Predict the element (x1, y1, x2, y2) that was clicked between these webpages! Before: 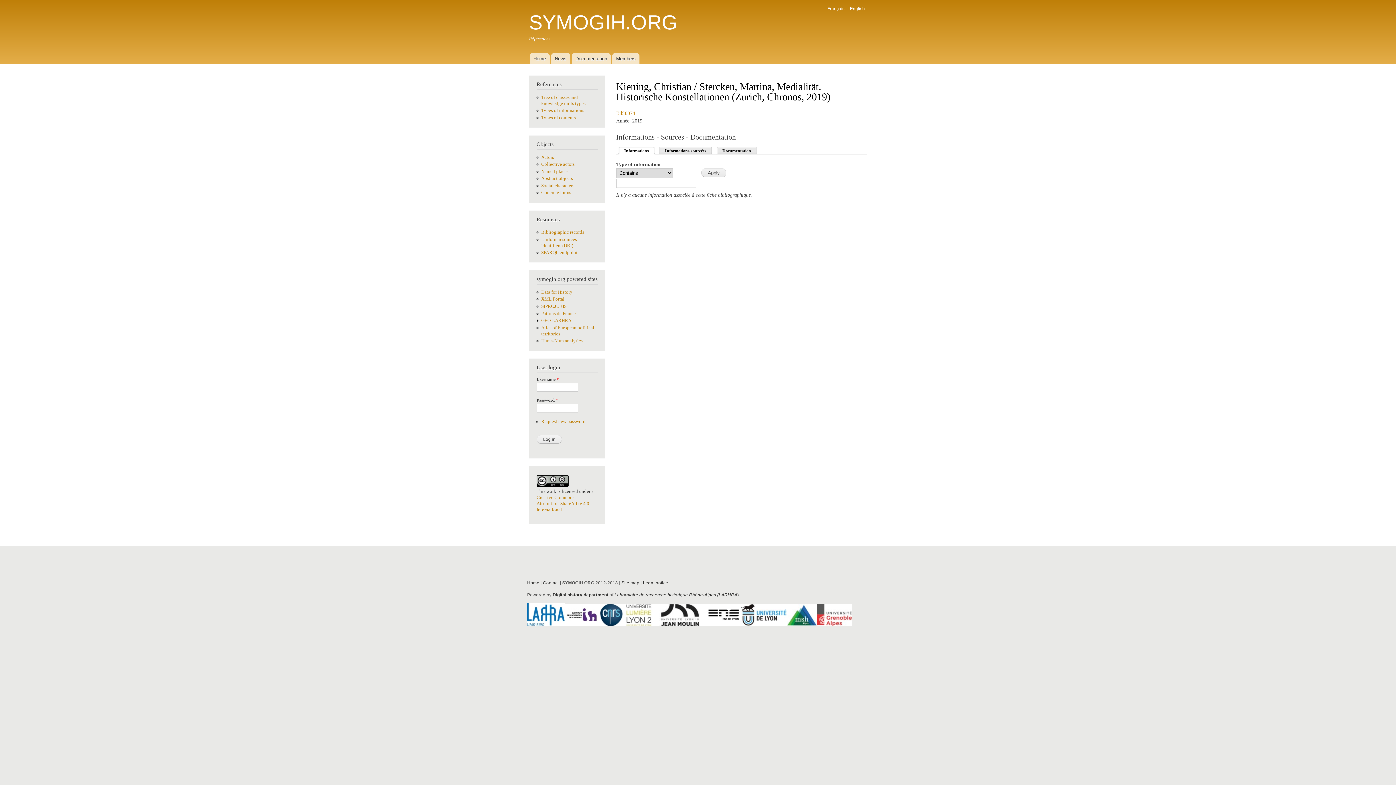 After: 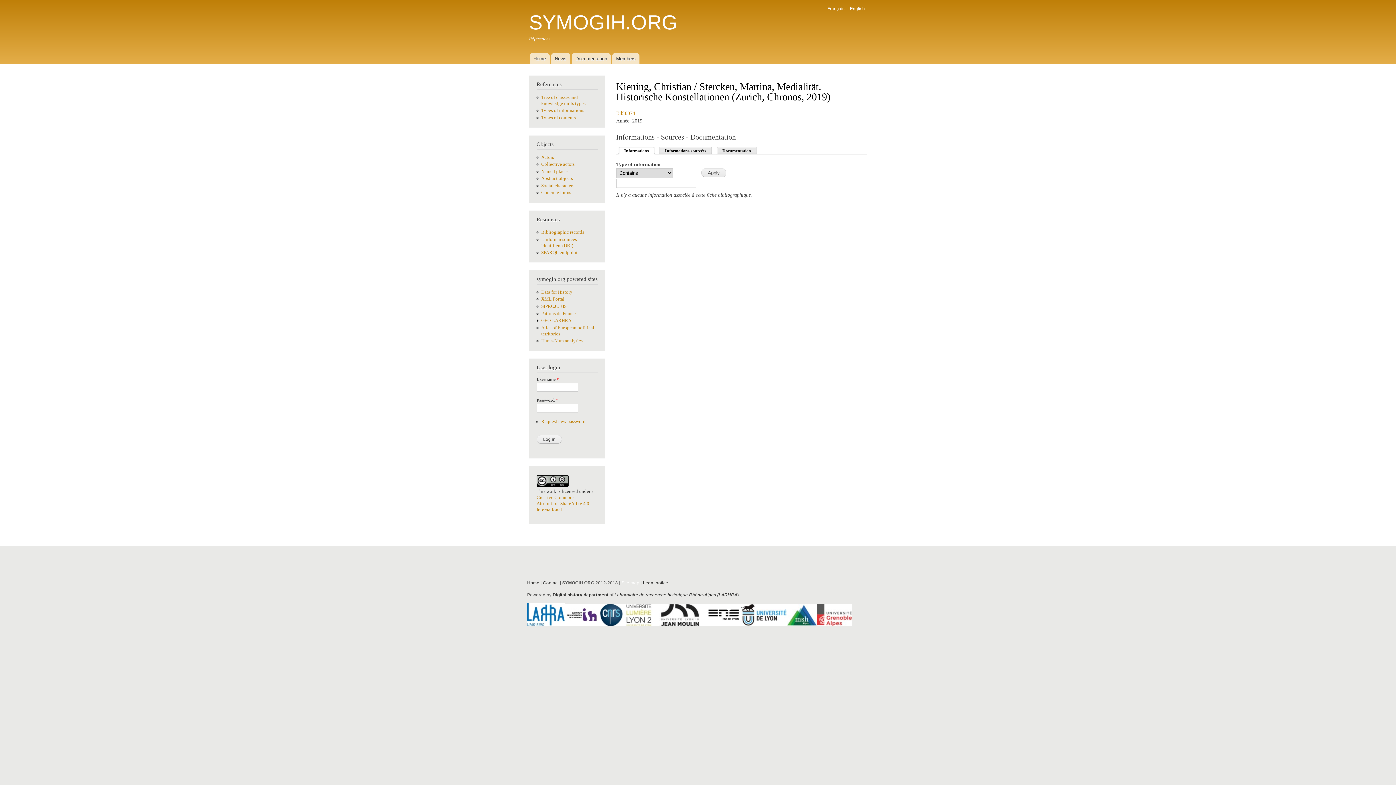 Action: label: Site map bbox: (621, 580, 639, 585)